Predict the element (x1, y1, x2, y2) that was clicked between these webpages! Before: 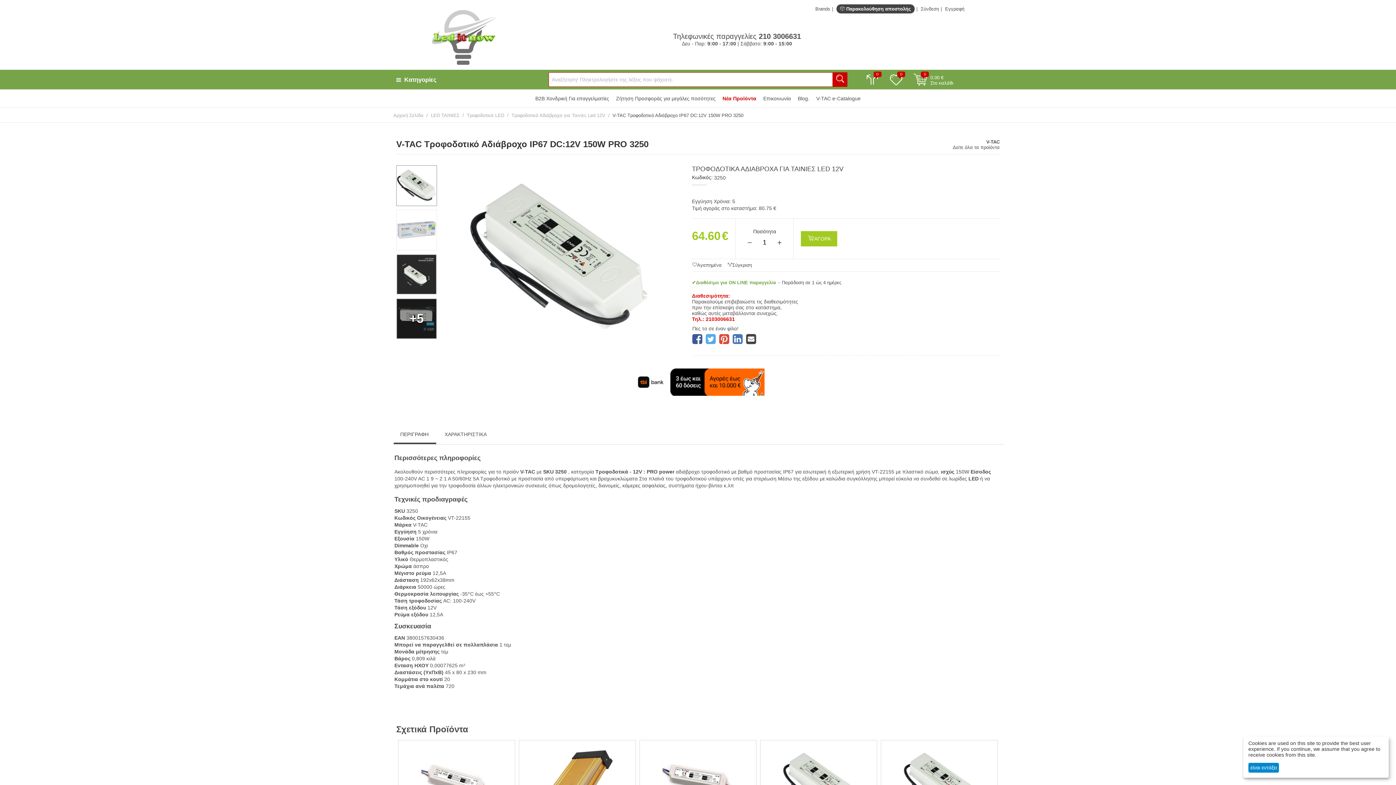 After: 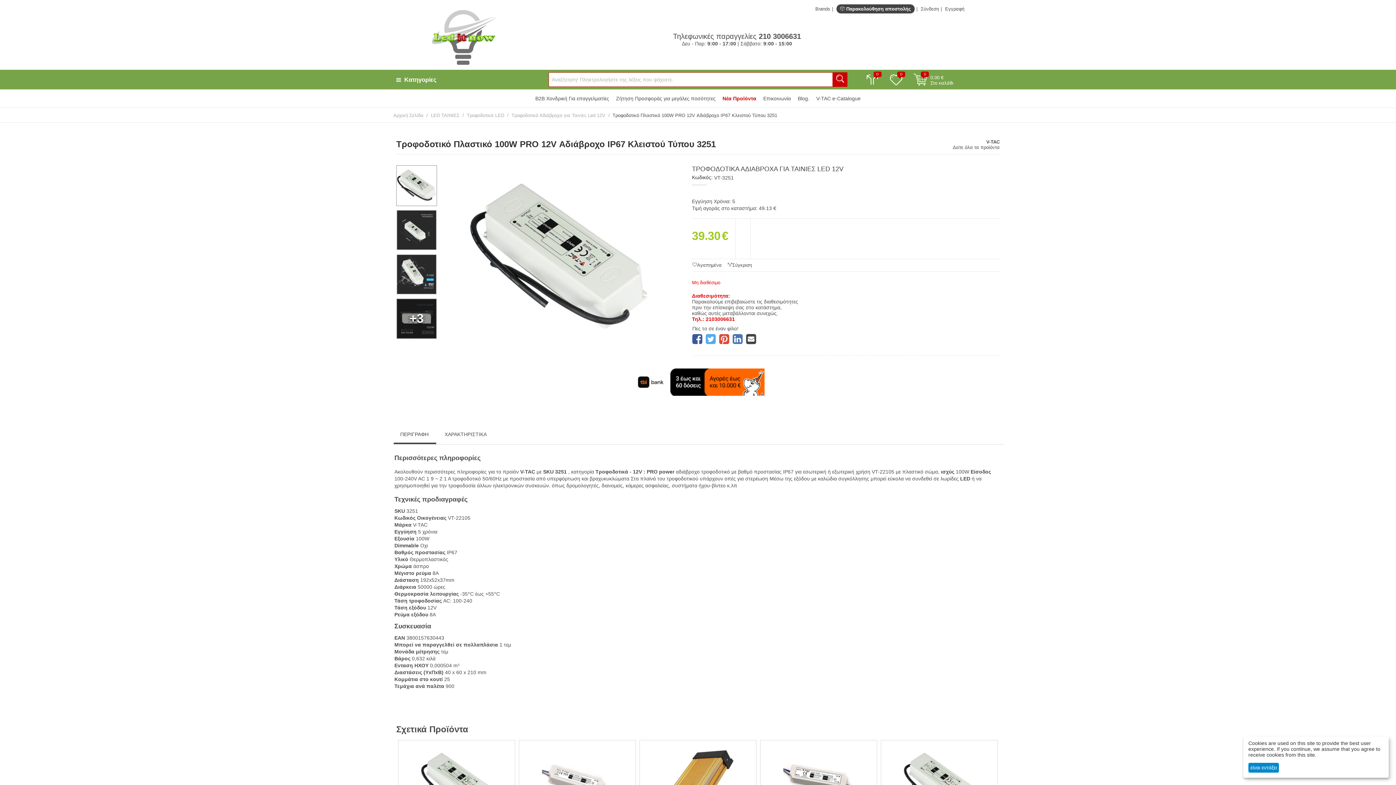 Action: bbox: (782, 779, 855, 784)